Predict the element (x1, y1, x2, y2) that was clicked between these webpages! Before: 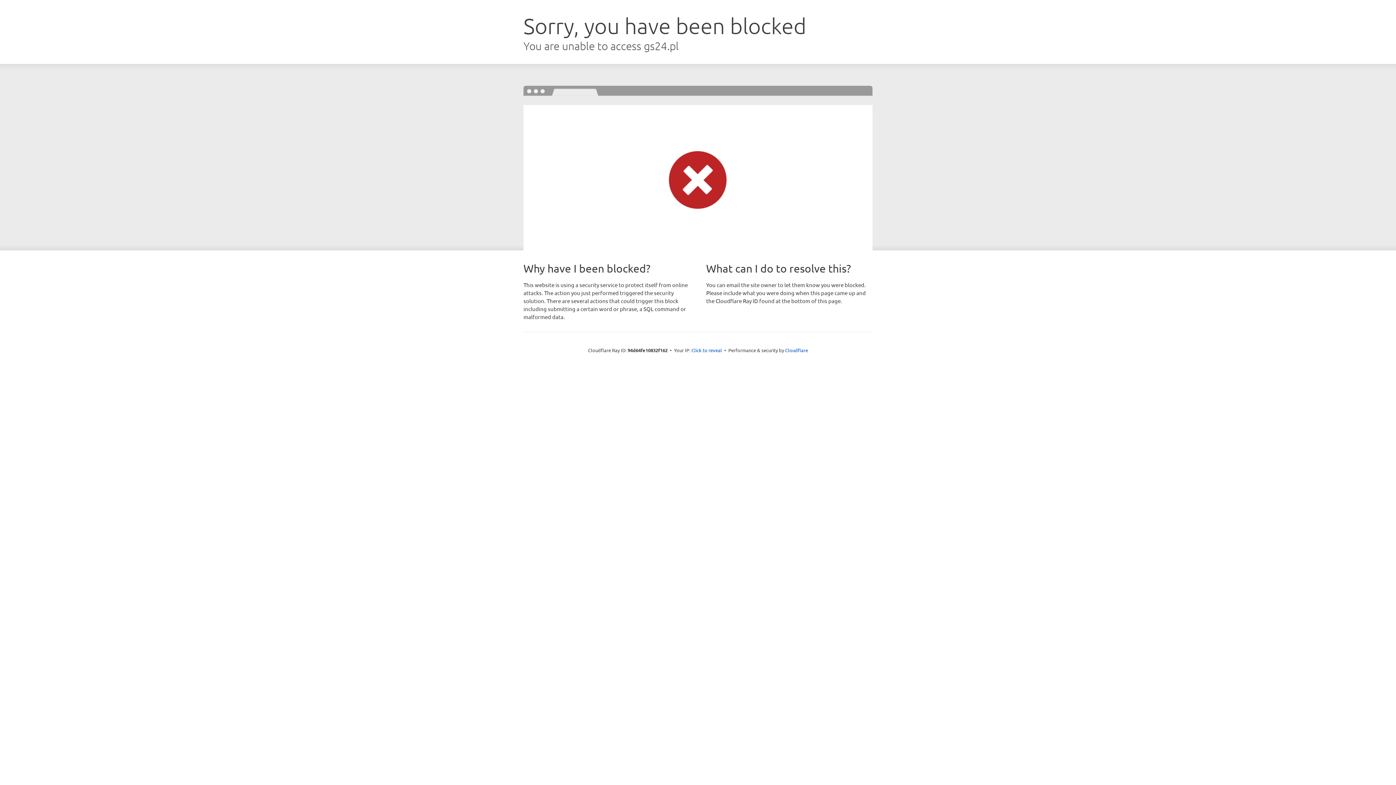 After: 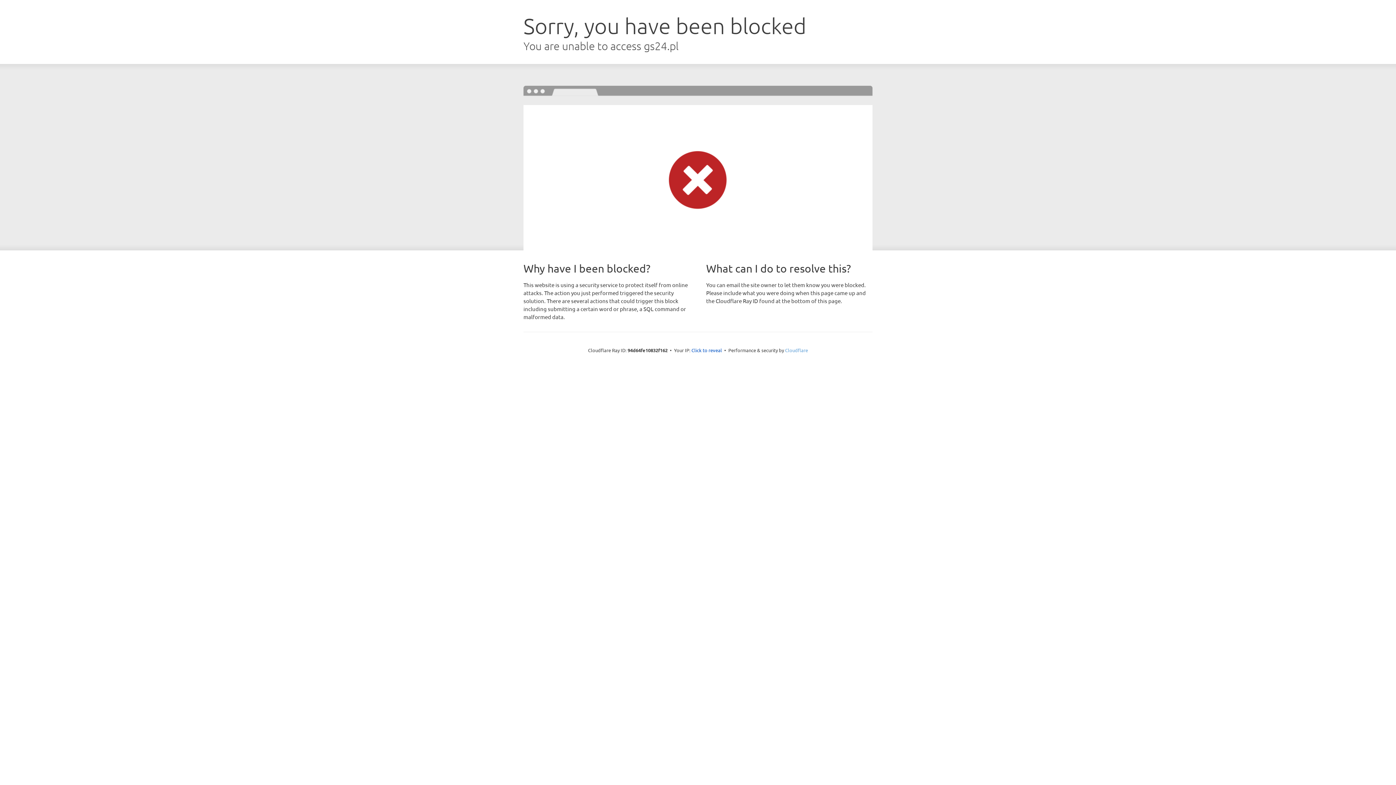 Action: label: Cloudflare bbox: (785, 347, 808, 353)